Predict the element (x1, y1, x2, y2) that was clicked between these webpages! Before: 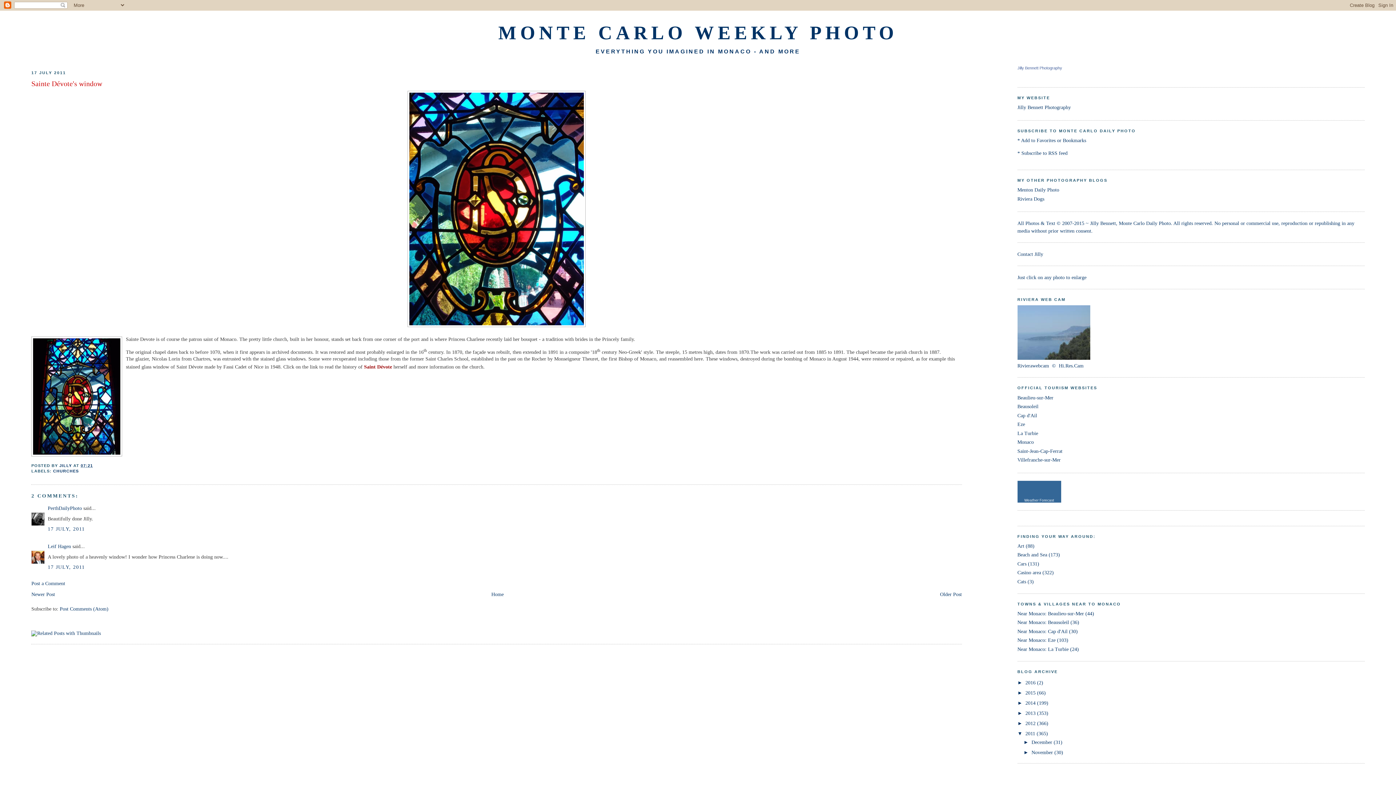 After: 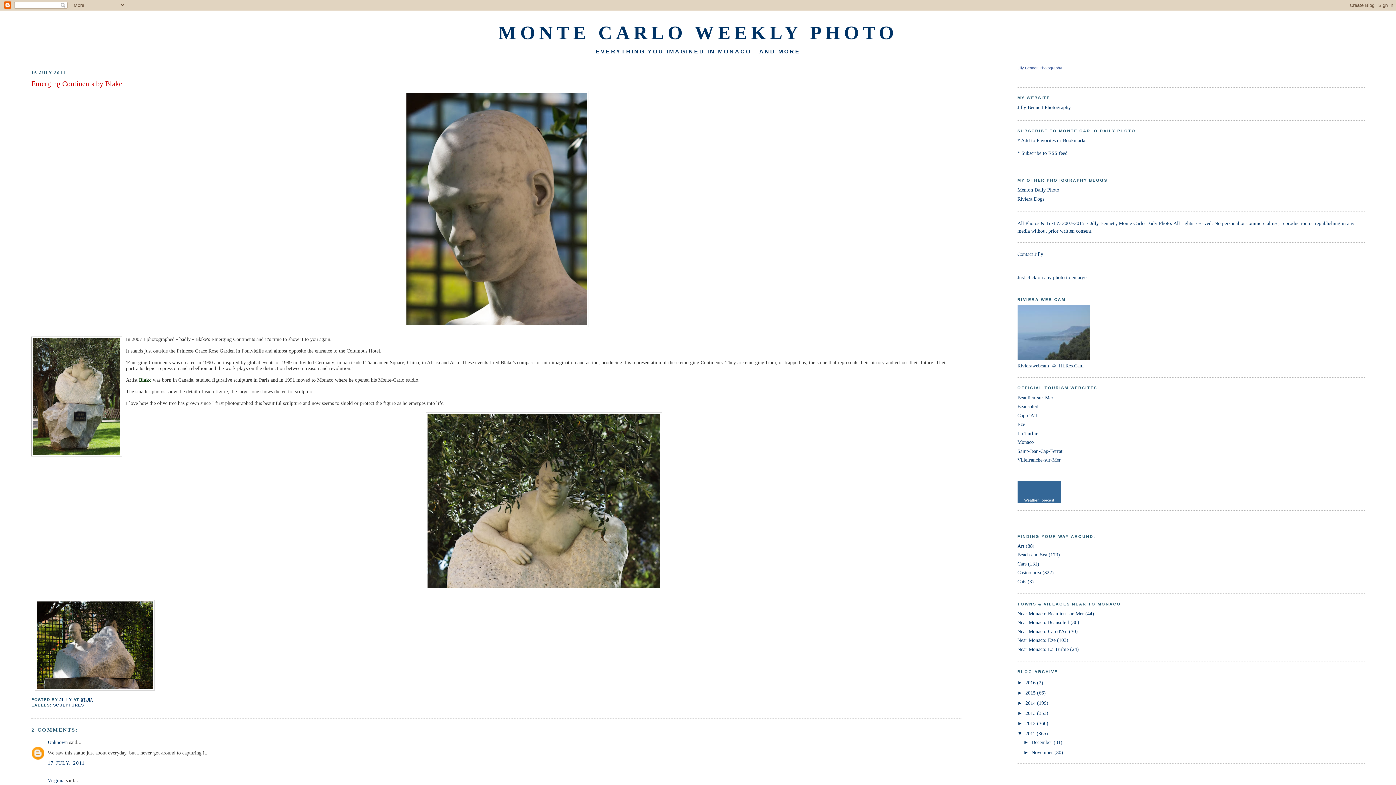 Action: bbox: (940, 591, 962, 597) label: Older Post